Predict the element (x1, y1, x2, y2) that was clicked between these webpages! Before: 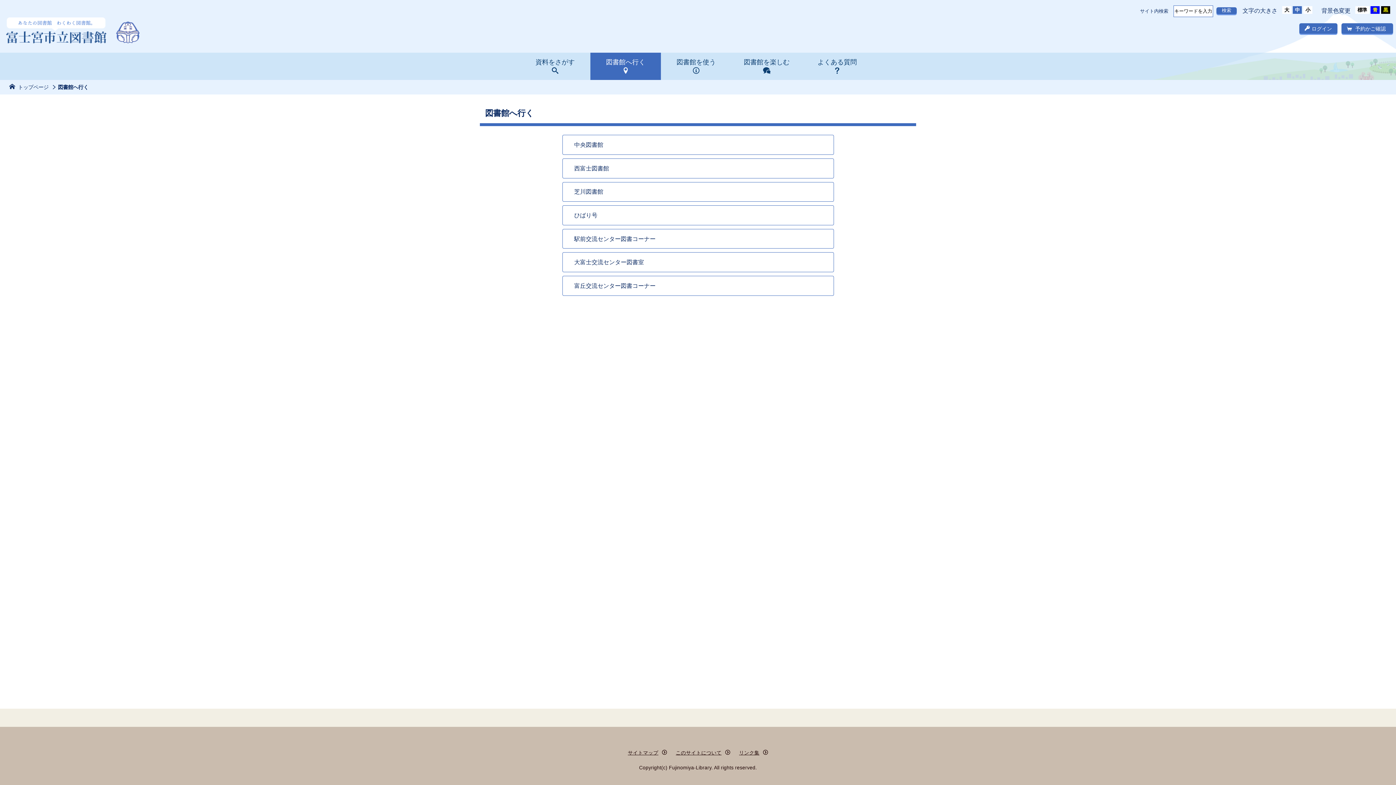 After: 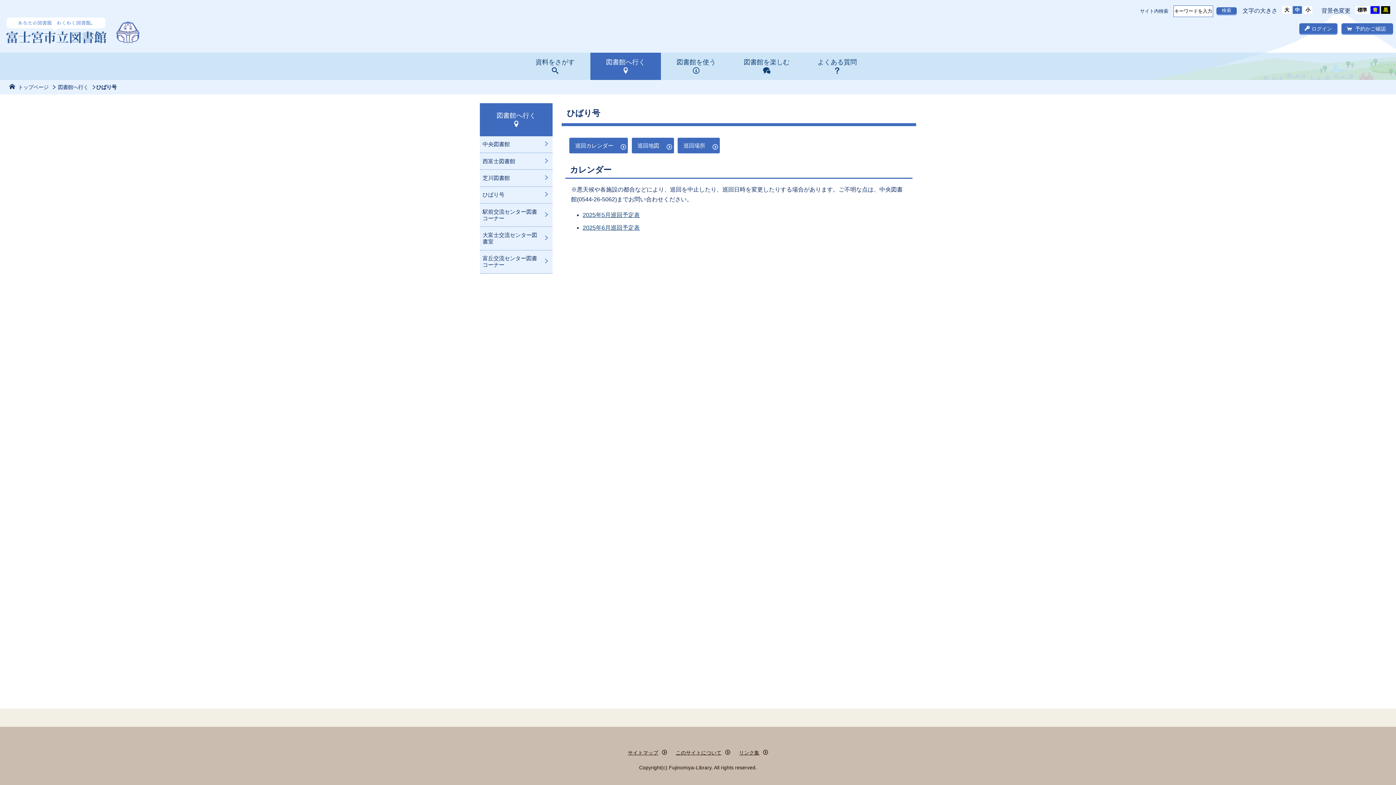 Action: label: ひばり号 bbox: (562, 205, 834, 225)